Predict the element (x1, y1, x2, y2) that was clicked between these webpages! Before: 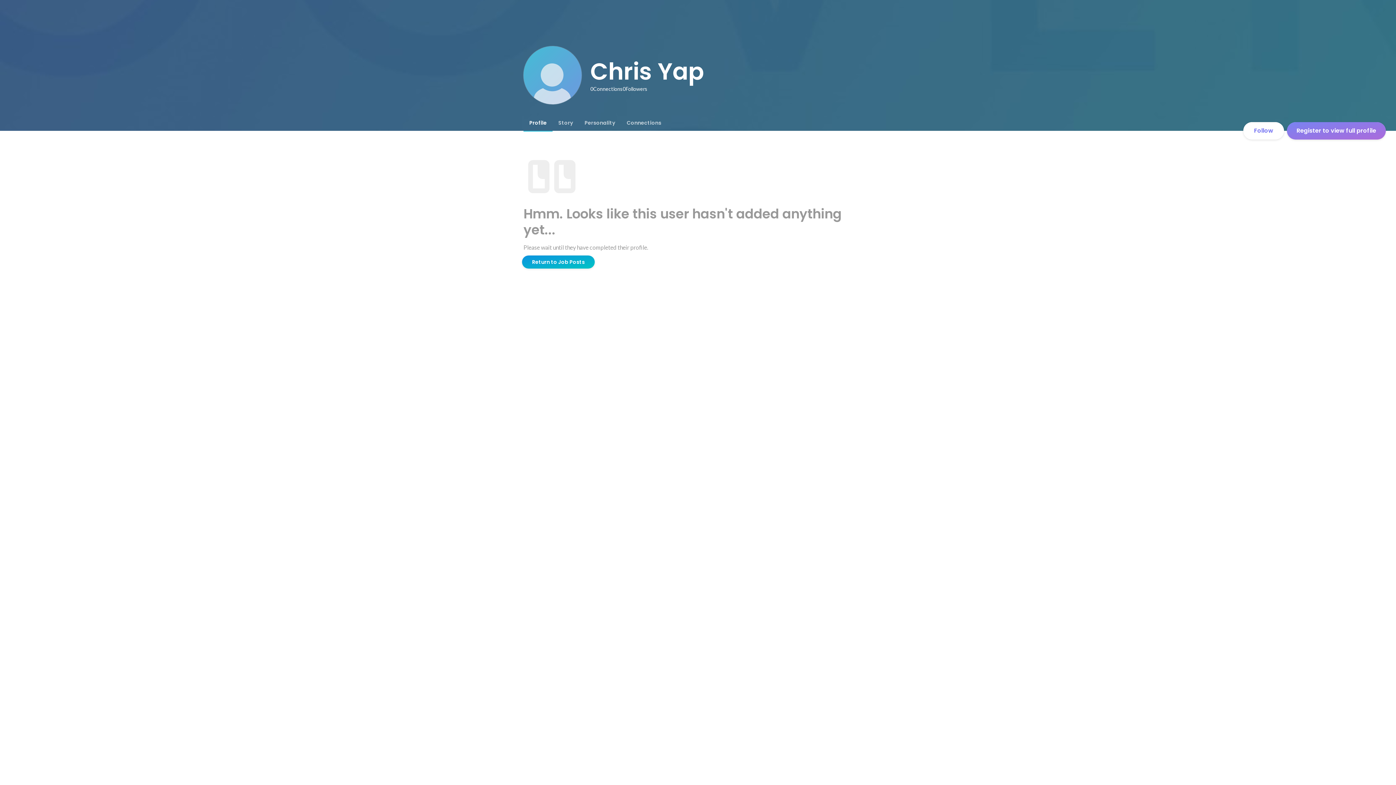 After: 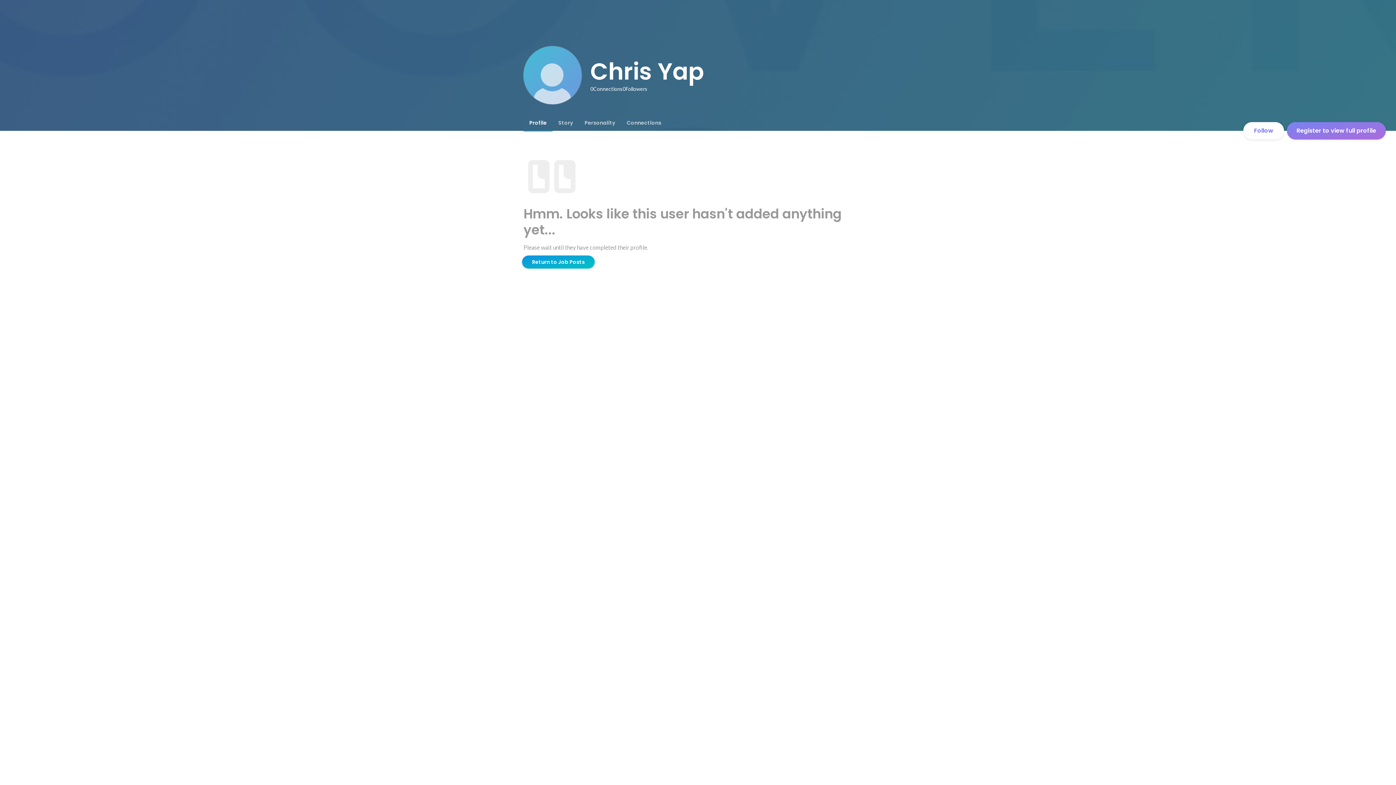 Action: label: Profile bbox: (523, 114, 552, 130)